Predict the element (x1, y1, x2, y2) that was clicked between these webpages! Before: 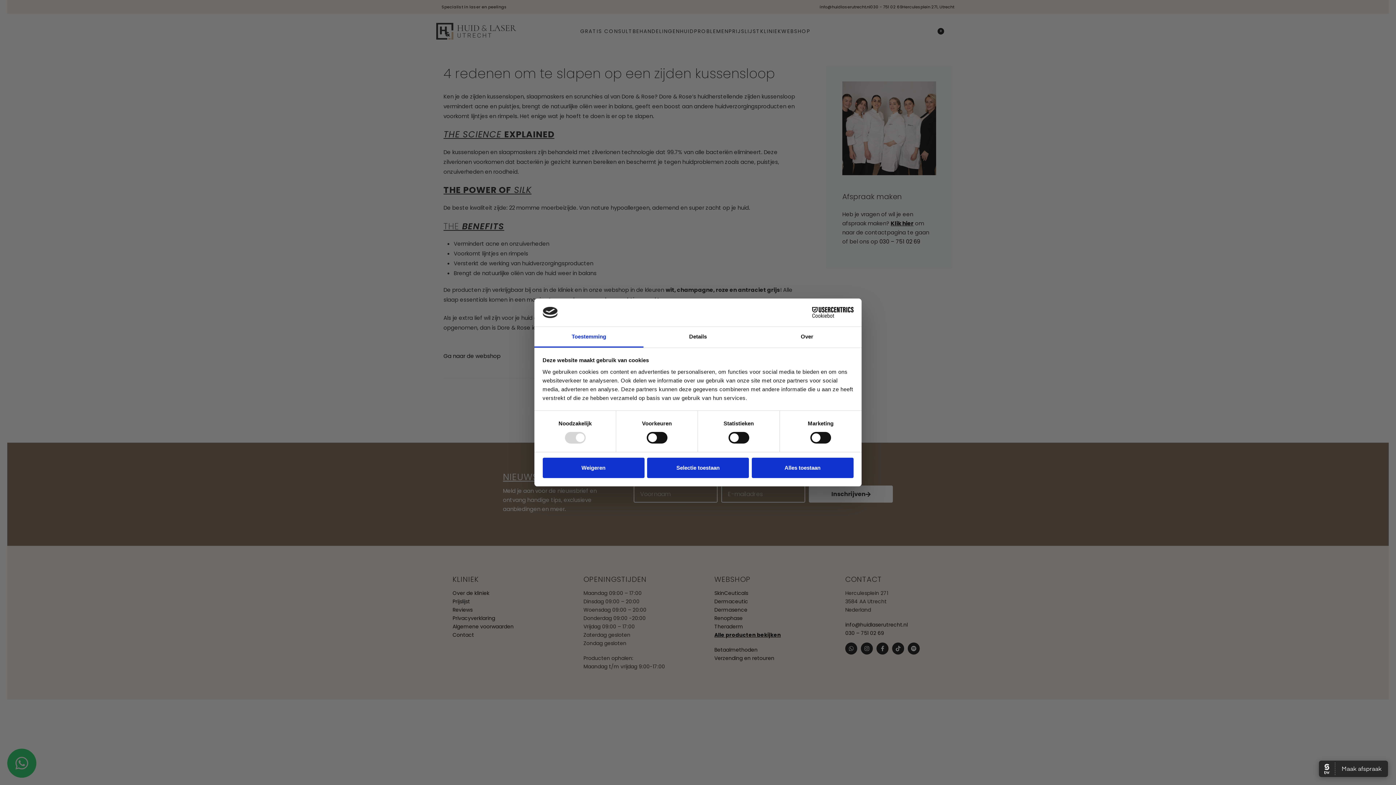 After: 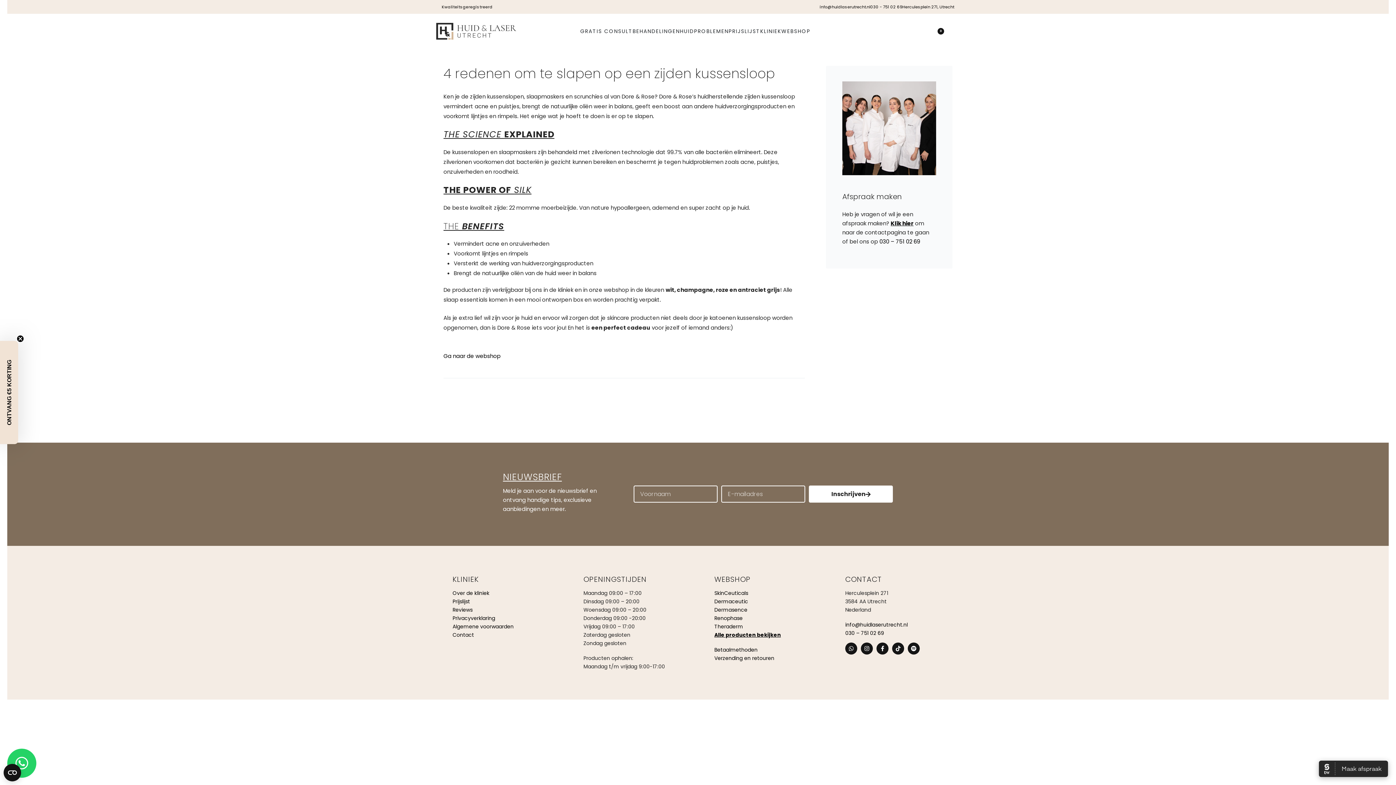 Action: label: Selectie toestaan bbox: (647, 457, 749, 478)